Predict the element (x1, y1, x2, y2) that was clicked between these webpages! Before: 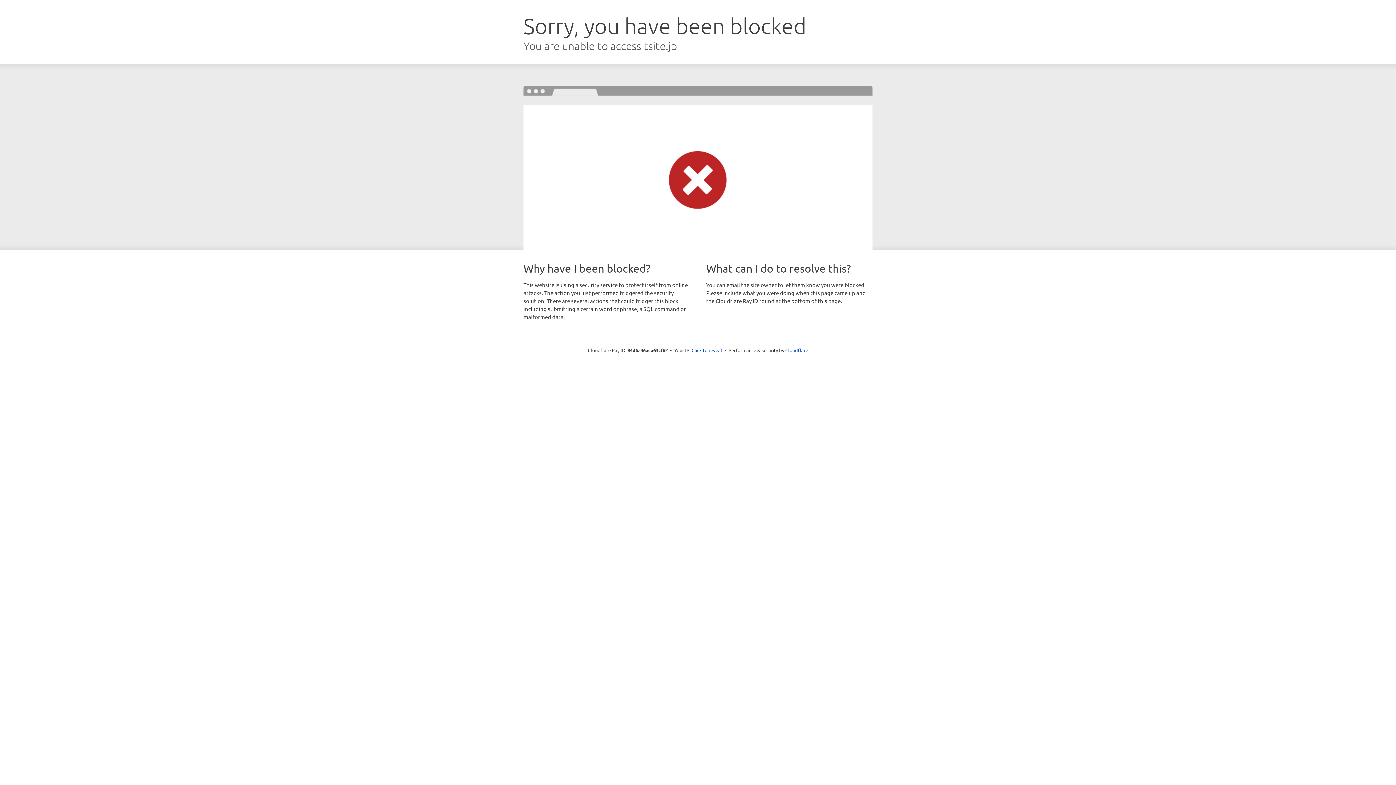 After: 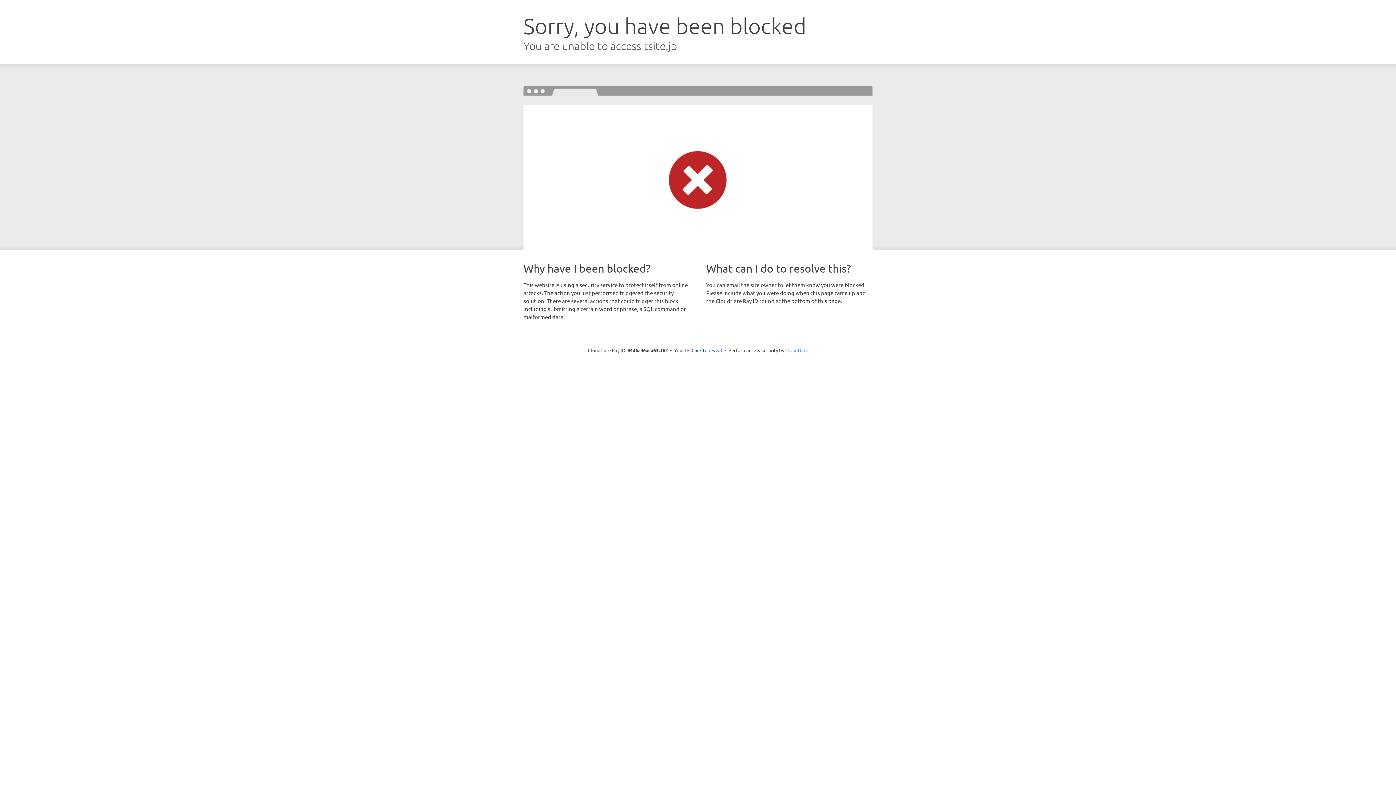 Action: bbox: (785, 347, 808, 353) label: Cloudflare